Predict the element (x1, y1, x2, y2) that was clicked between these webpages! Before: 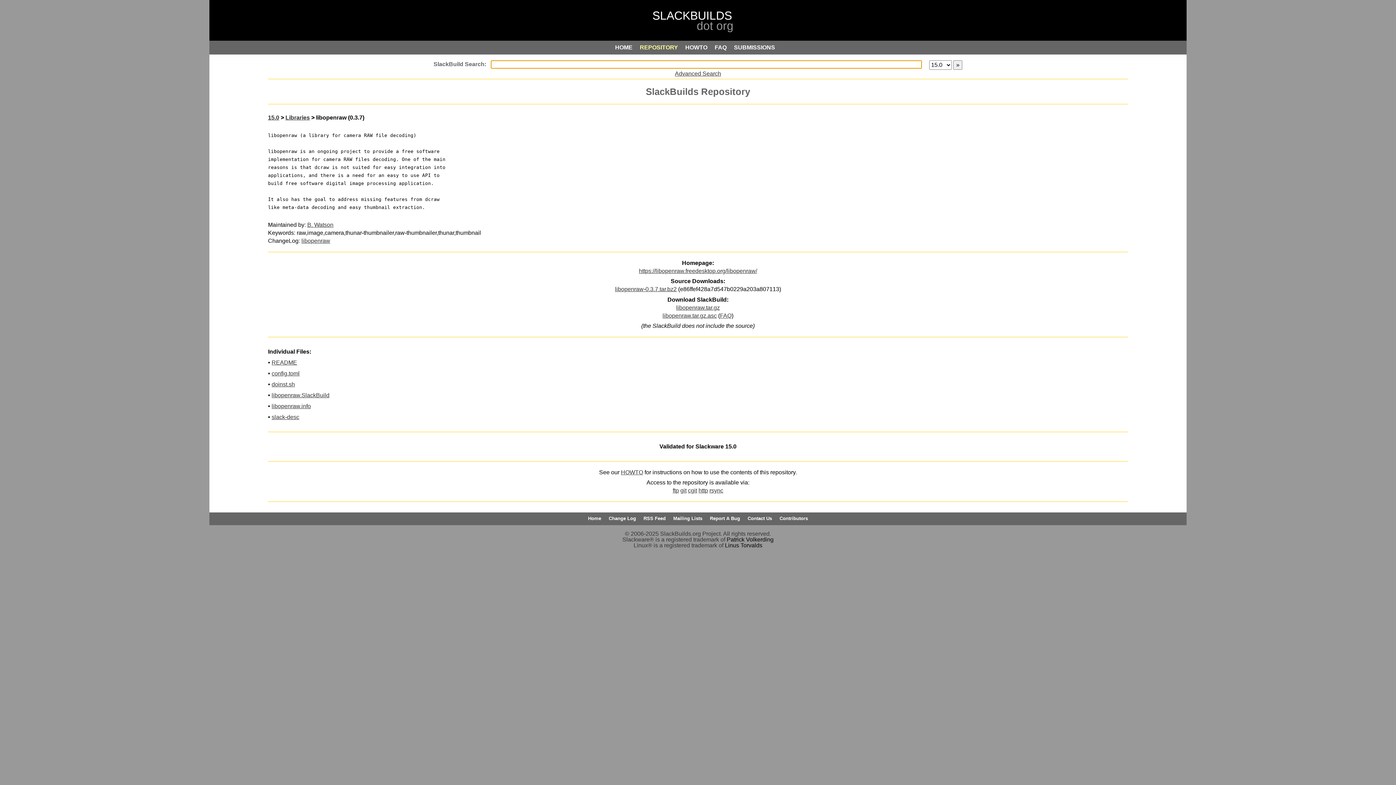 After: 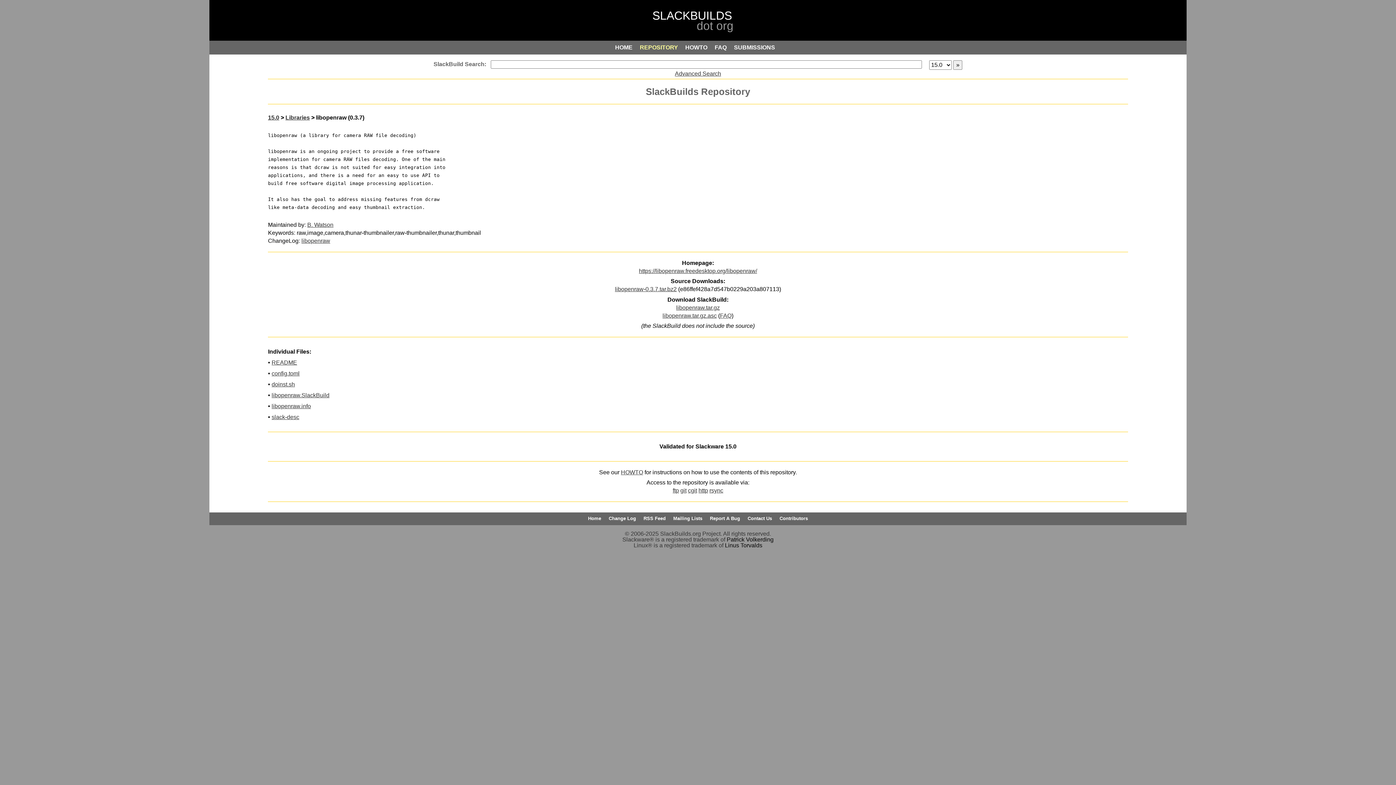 Action: label: libopenraw-0.3.7.tar.bz2 bbox: (615, 286, 676, 292)